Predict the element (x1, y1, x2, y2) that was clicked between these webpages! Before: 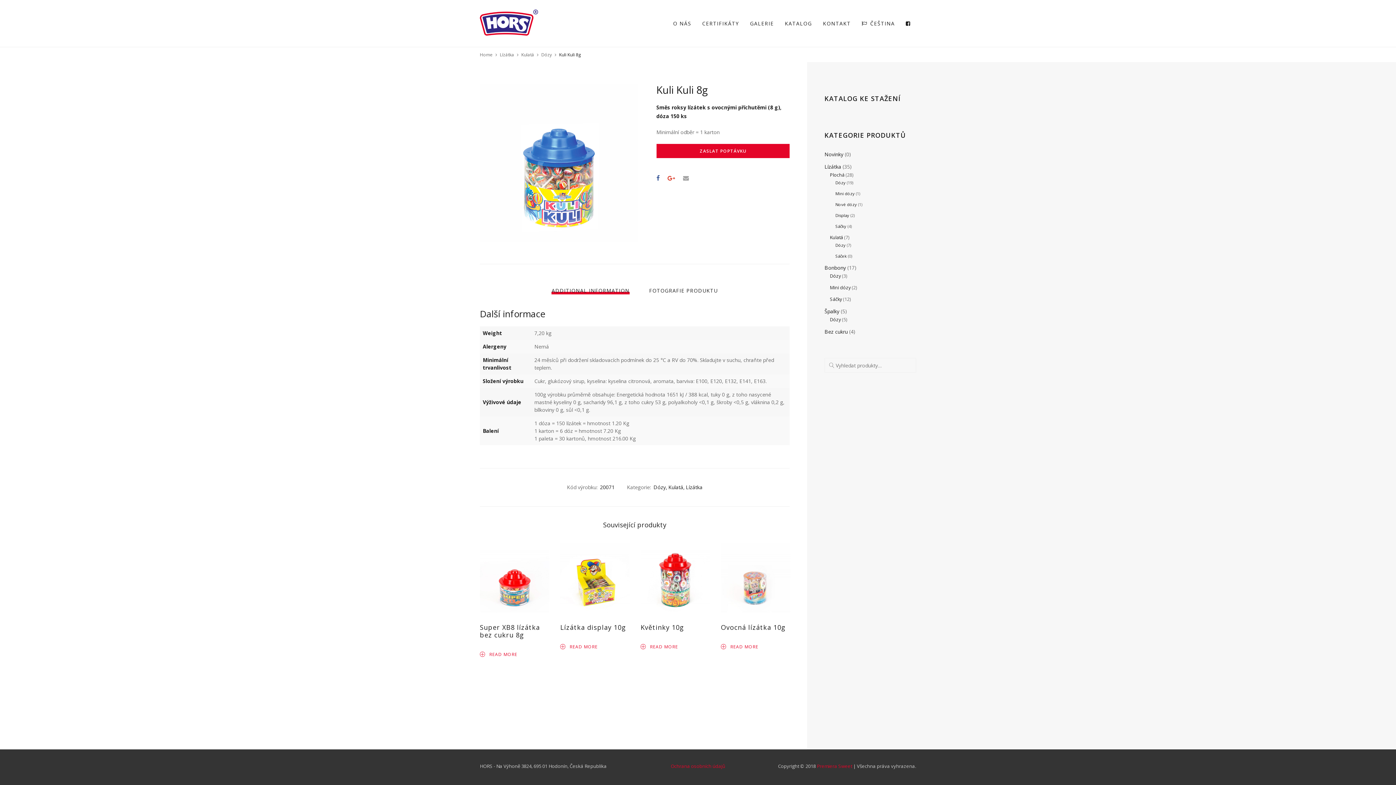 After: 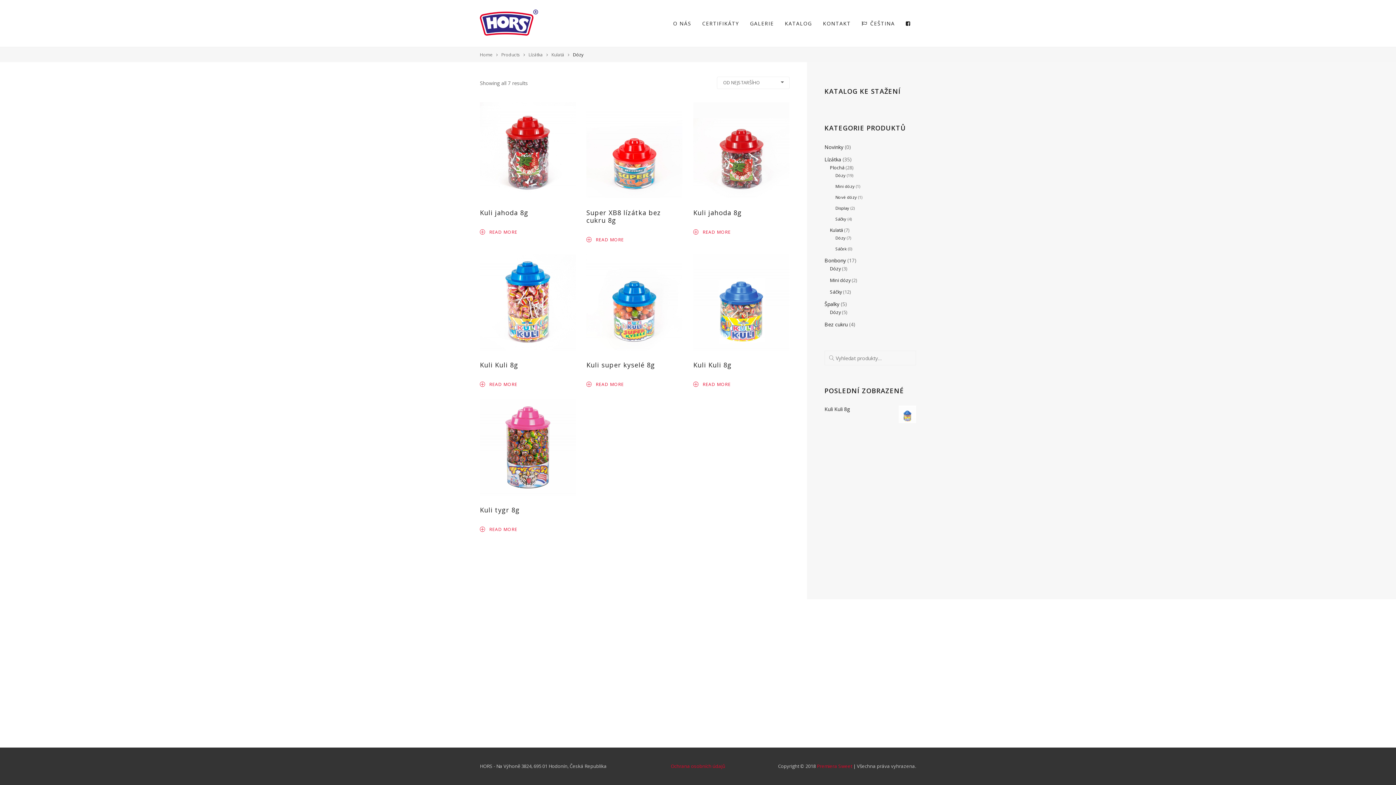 Action: label: Dózy bbox: (835, 242, 845, 248)